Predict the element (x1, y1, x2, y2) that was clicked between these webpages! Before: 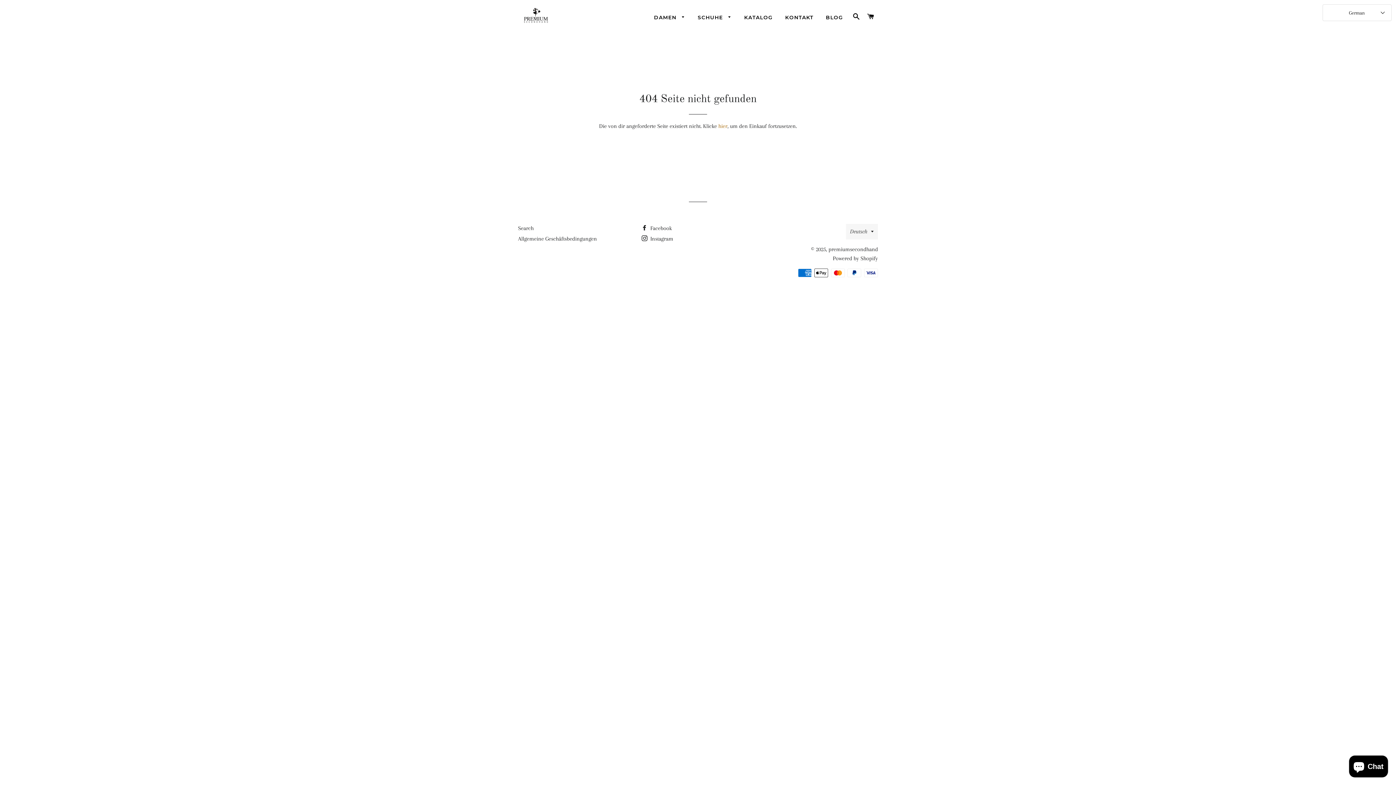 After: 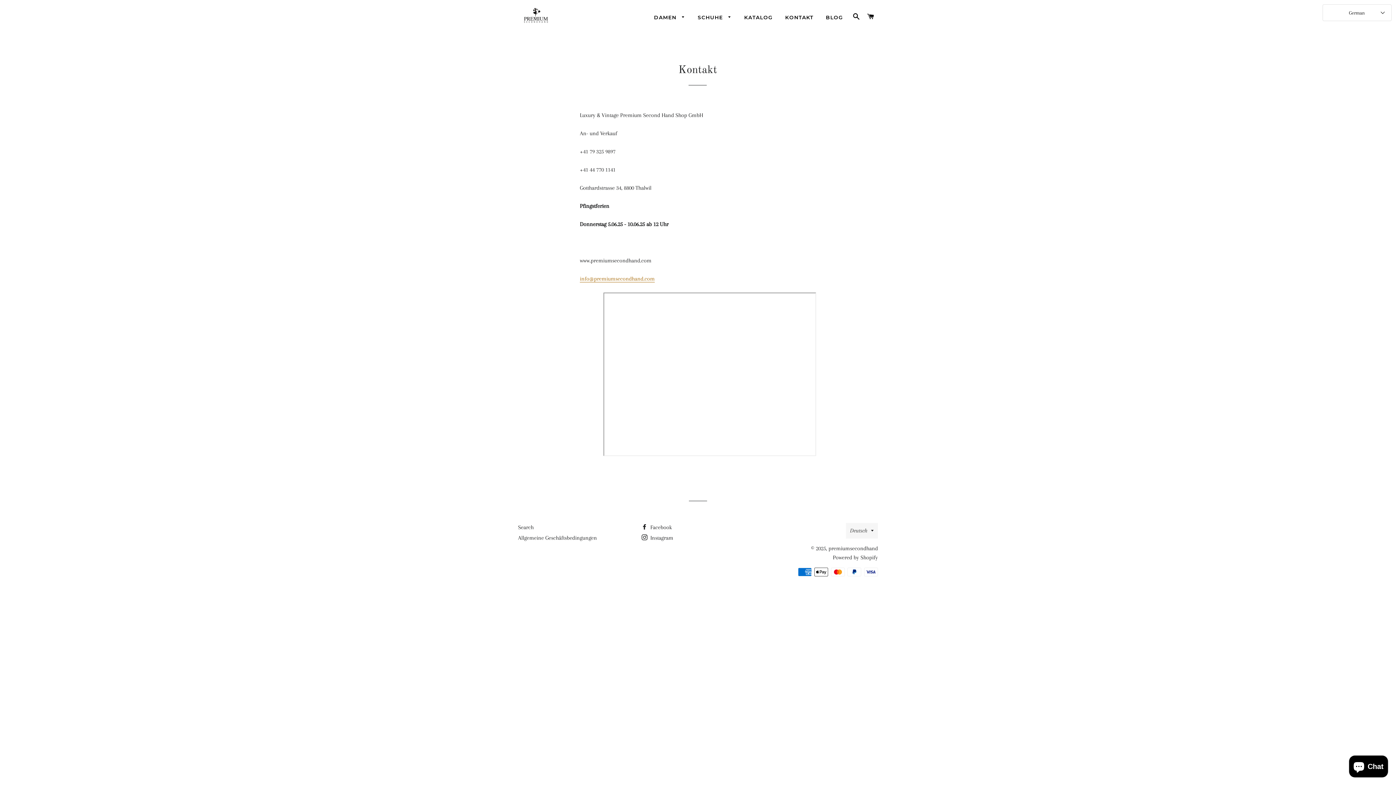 Action: bbox: (779, 8, 819, 26) label: KONTAKT